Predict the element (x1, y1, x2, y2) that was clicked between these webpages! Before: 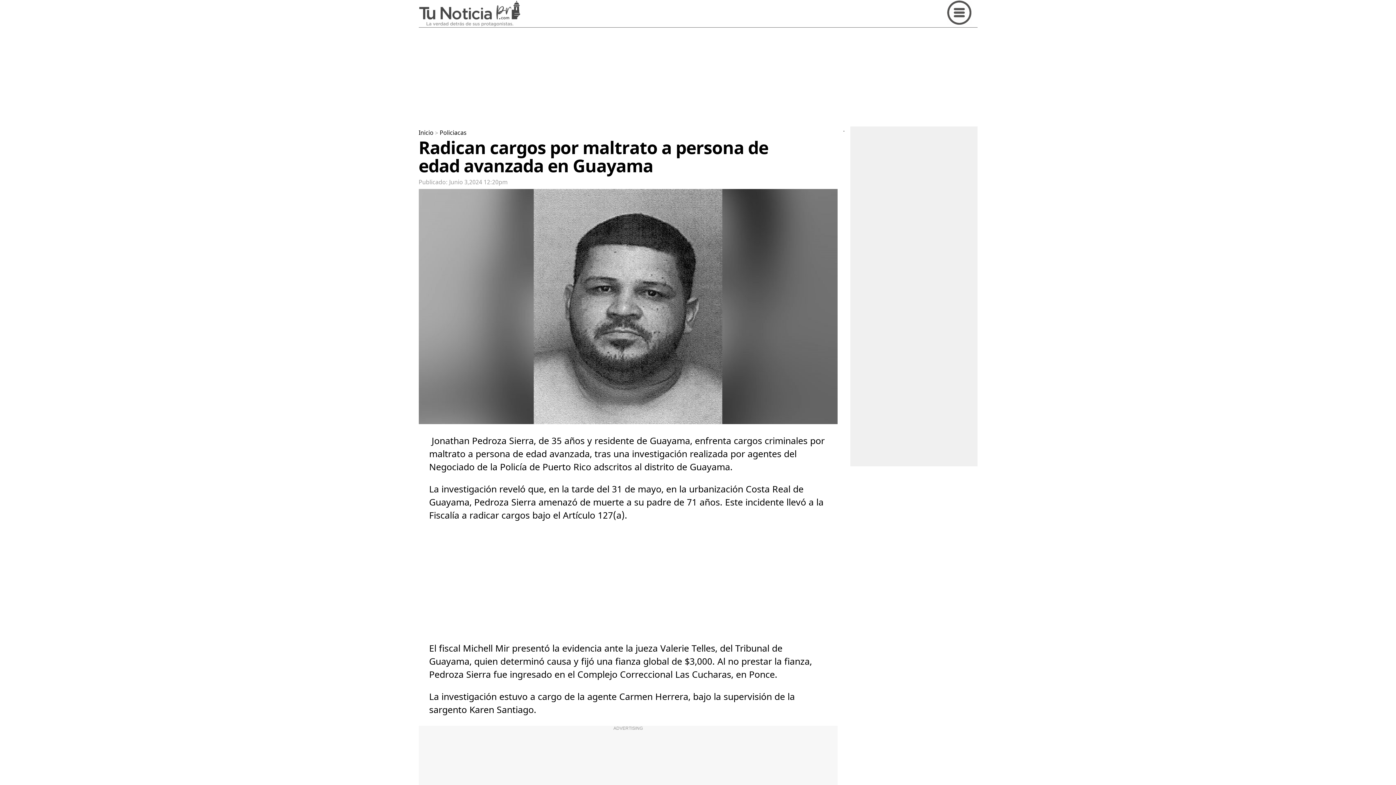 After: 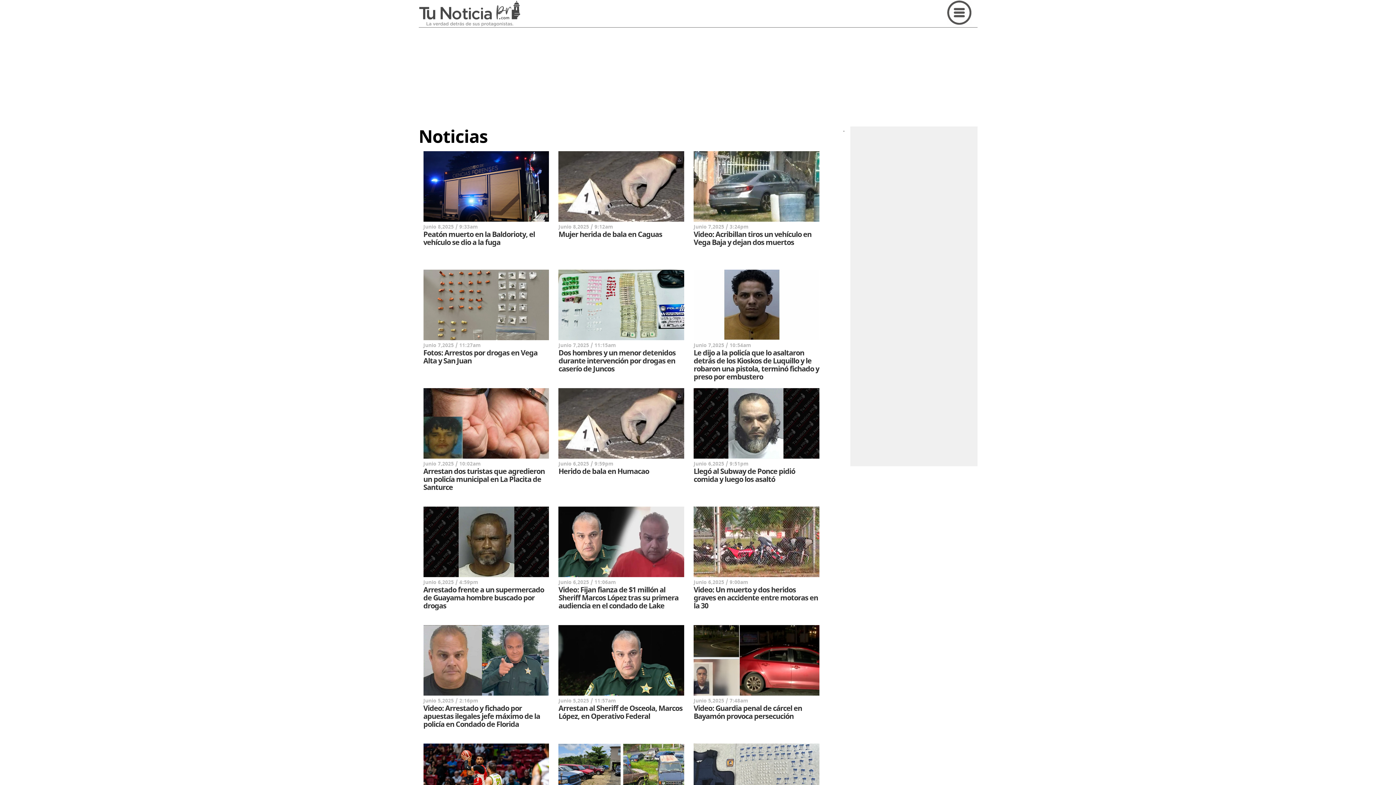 Action: bbox: (418, 128, 433, 137) label: Inicio